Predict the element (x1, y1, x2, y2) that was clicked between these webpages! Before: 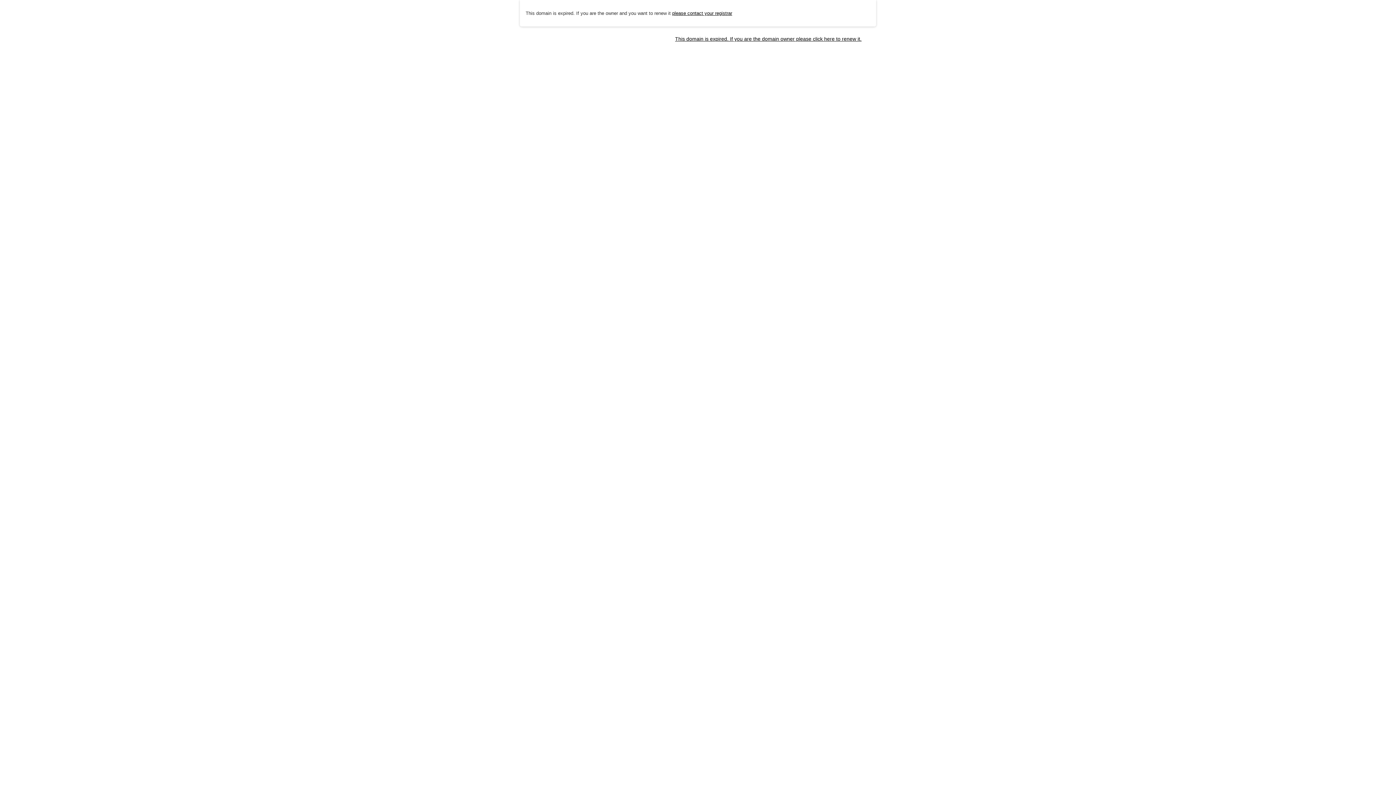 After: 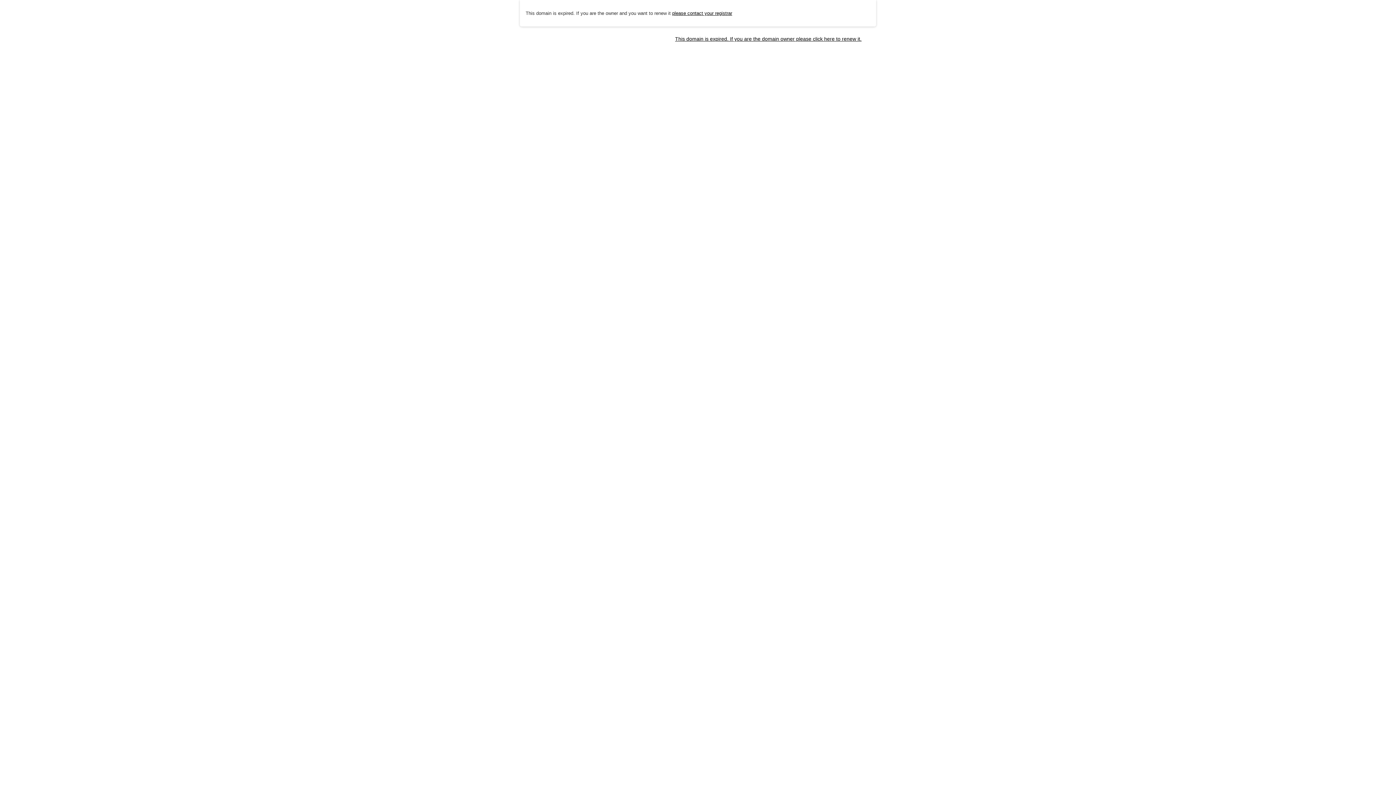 Action: label: please contact your registrar bbox: (672, 10, 732, 15)